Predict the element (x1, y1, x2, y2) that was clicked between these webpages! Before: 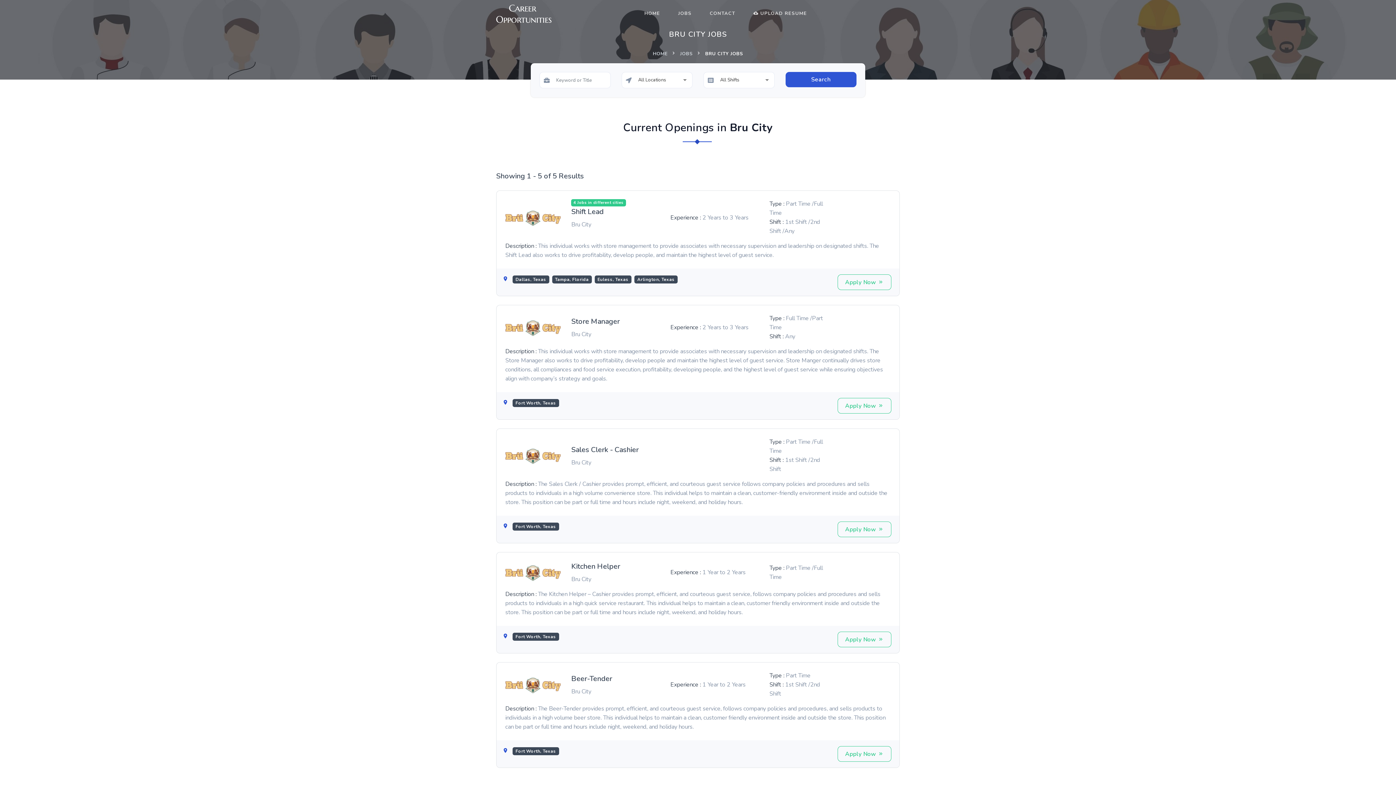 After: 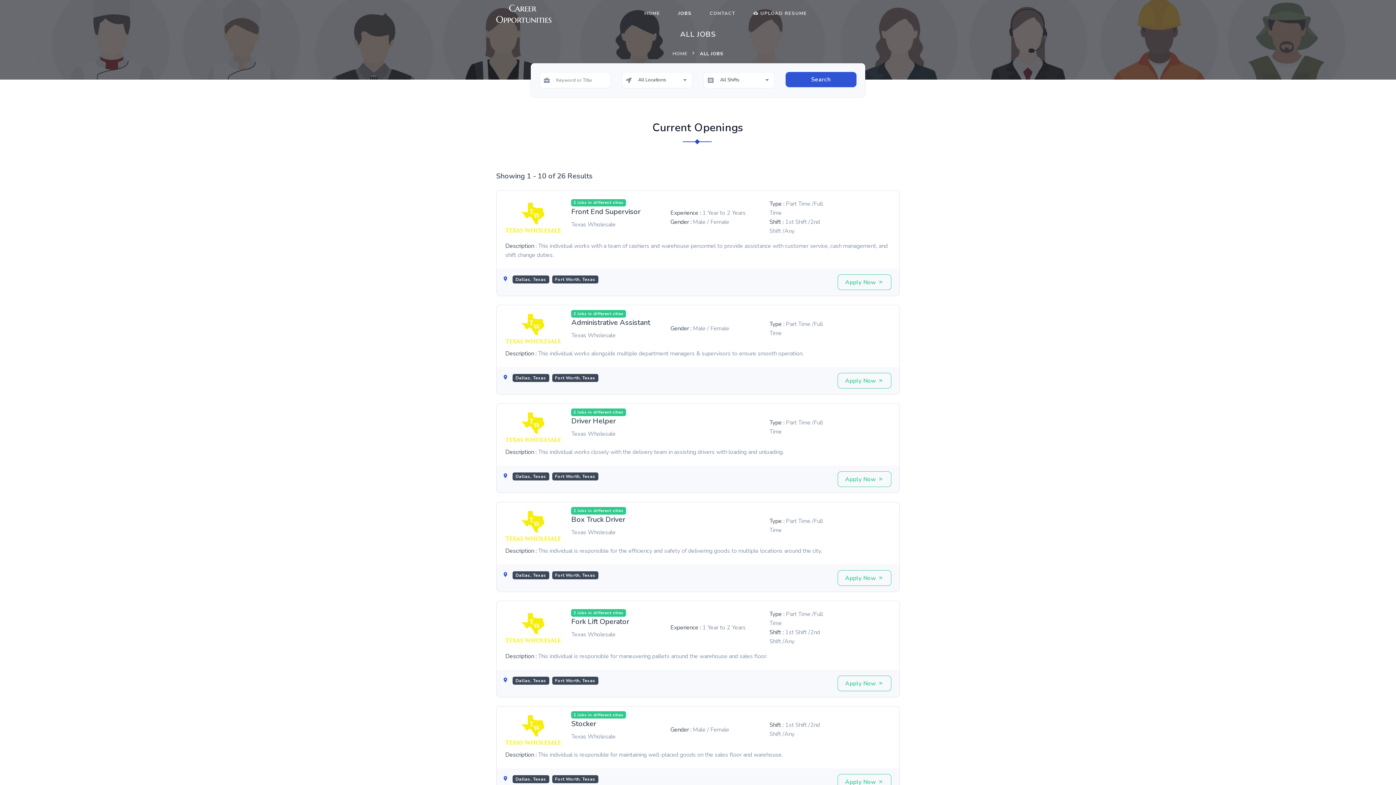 Action: bbox: (672, 0, 697, 26) label: JOBS